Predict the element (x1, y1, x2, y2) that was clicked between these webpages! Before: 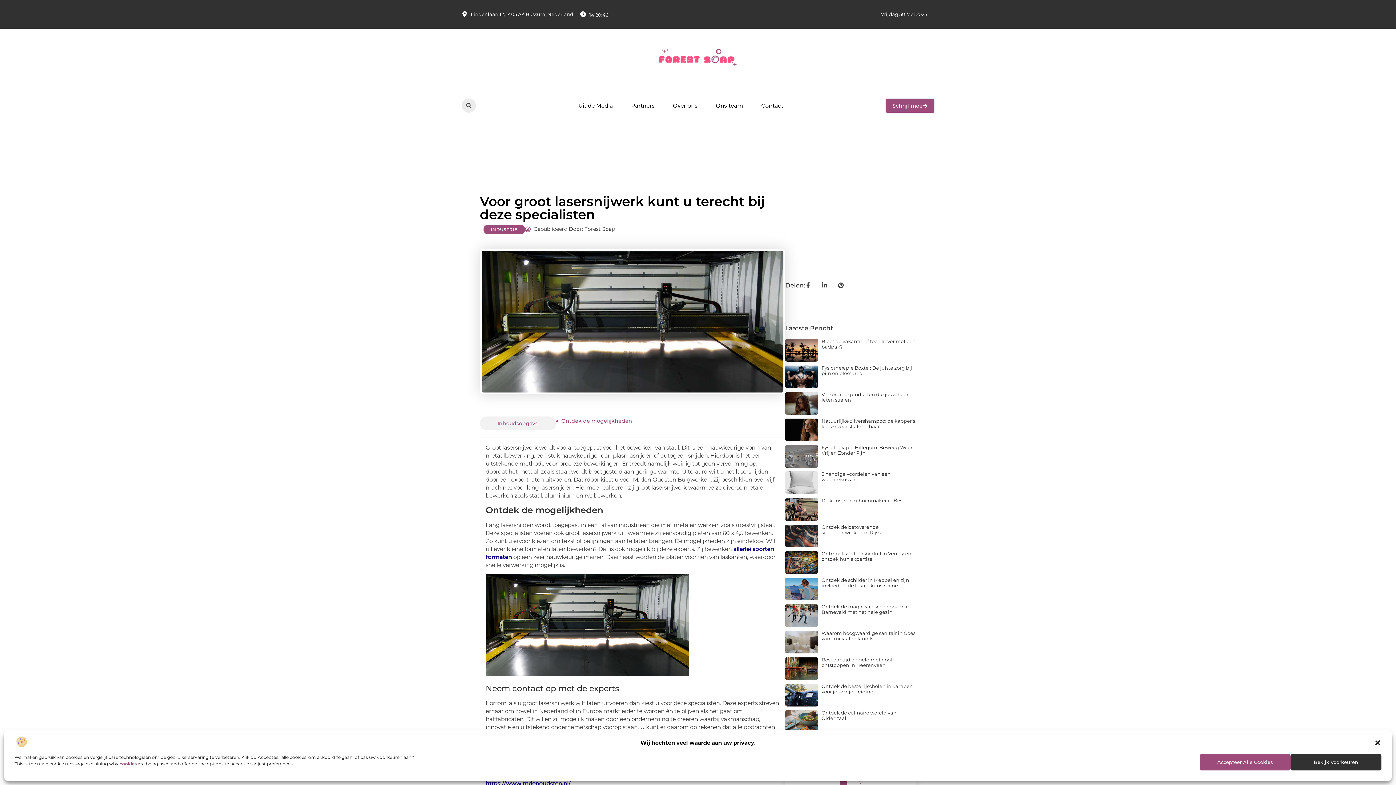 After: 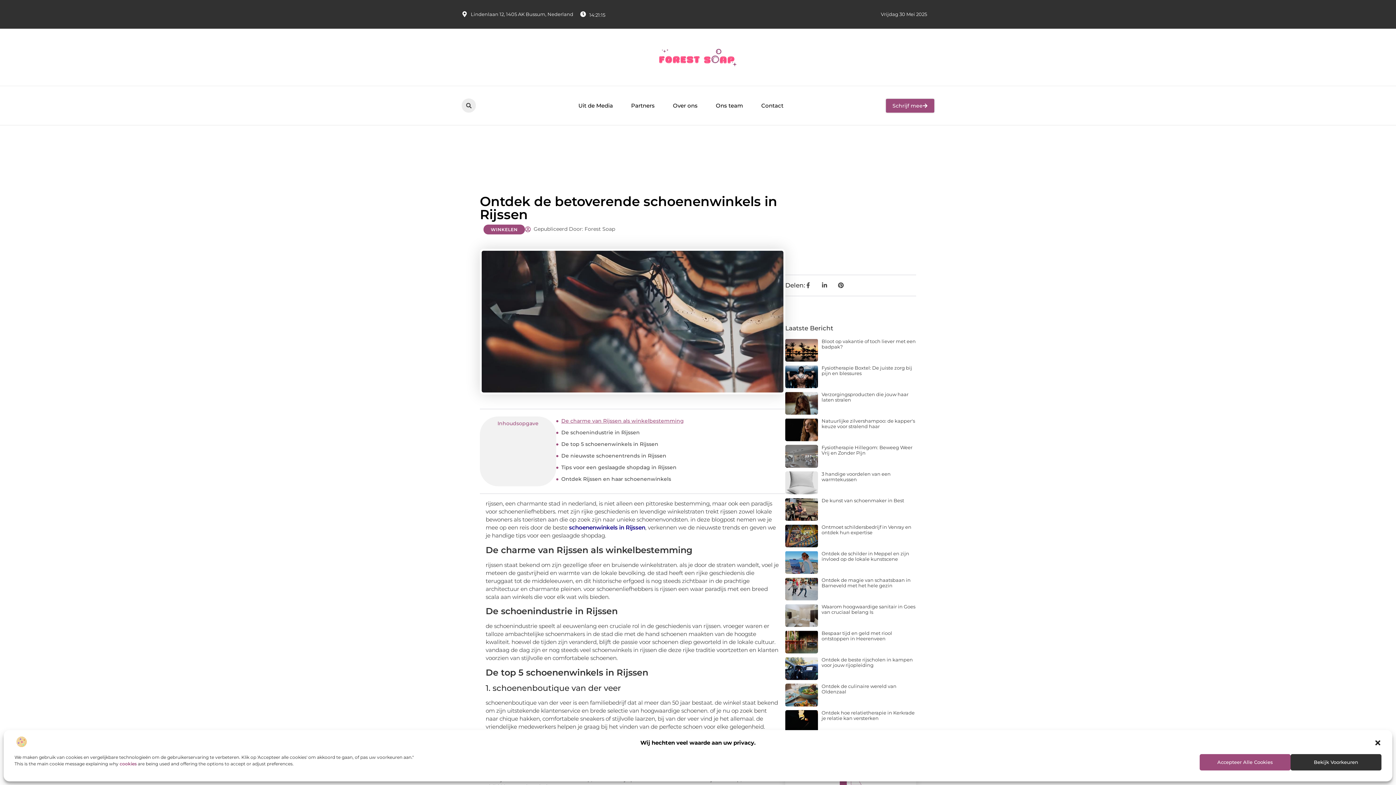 Action: bbox: (785, 524, 818, 547)